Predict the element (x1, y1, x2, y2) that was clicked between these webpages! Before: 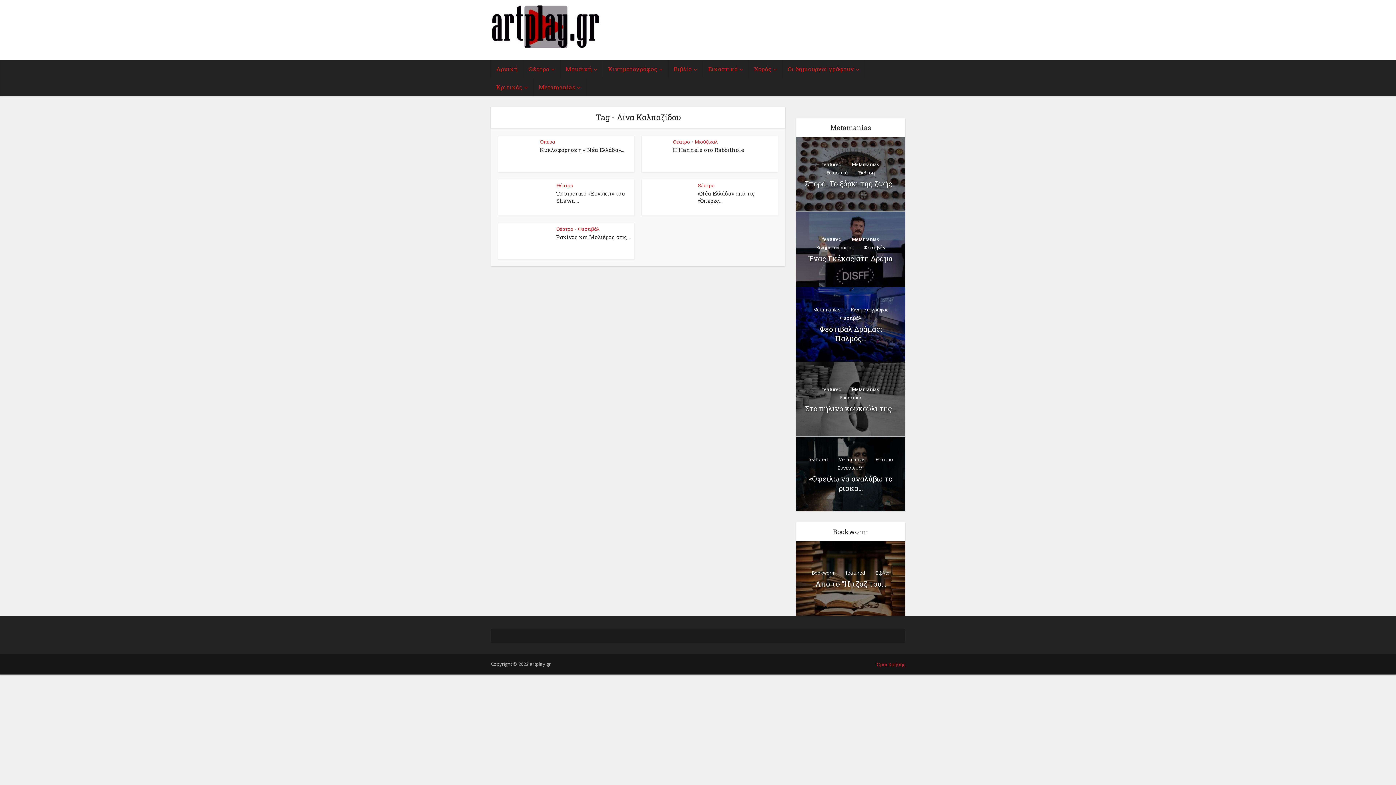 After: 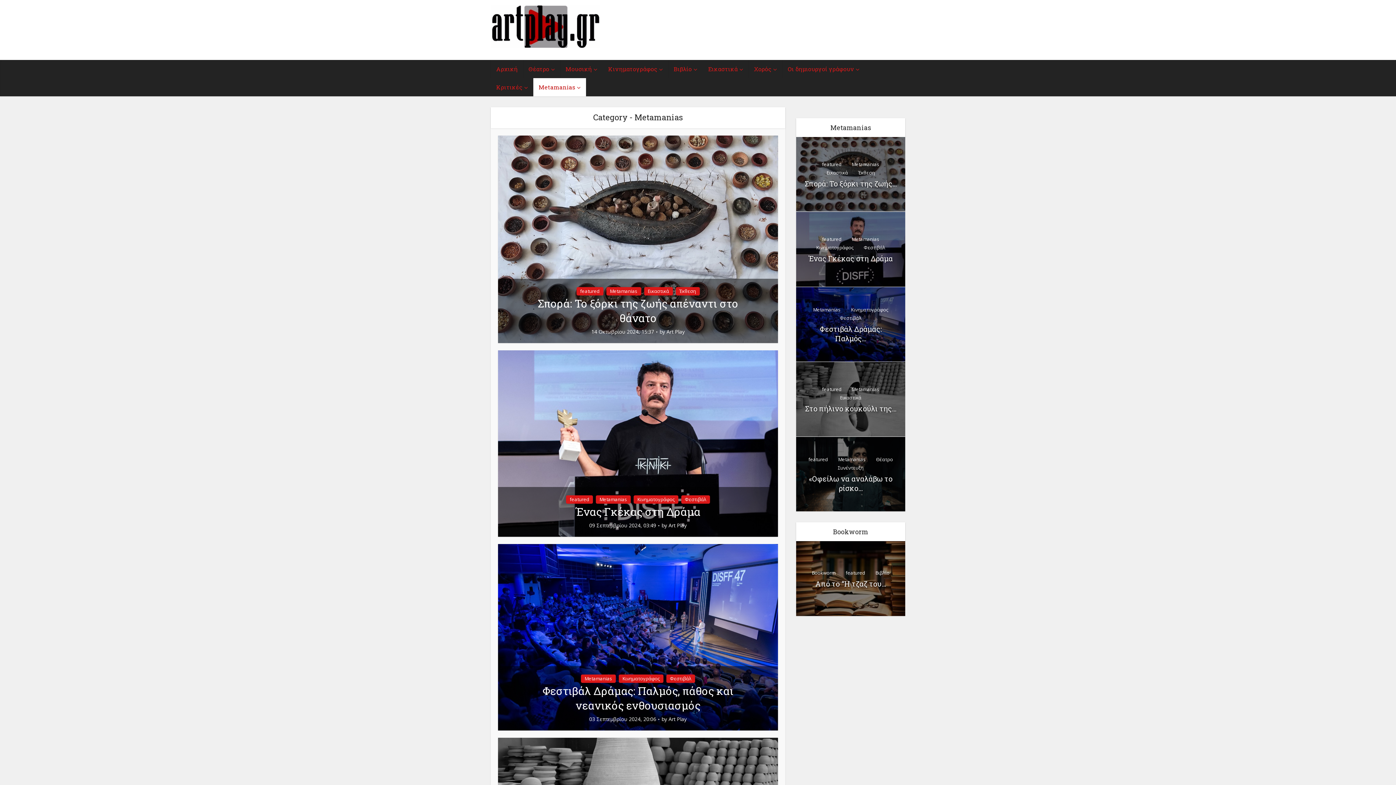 Action: bbox: (533, 78, 586, 96) label: Metamanias